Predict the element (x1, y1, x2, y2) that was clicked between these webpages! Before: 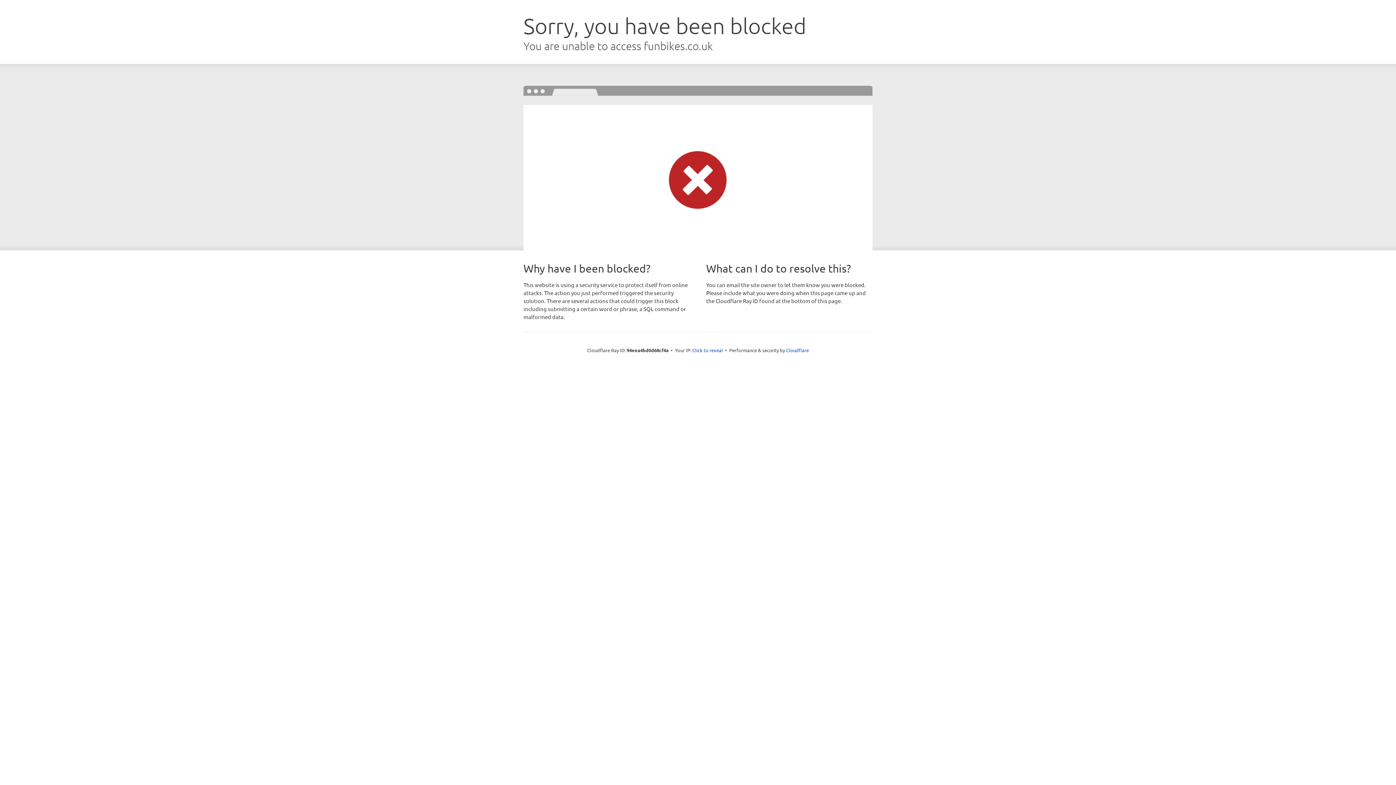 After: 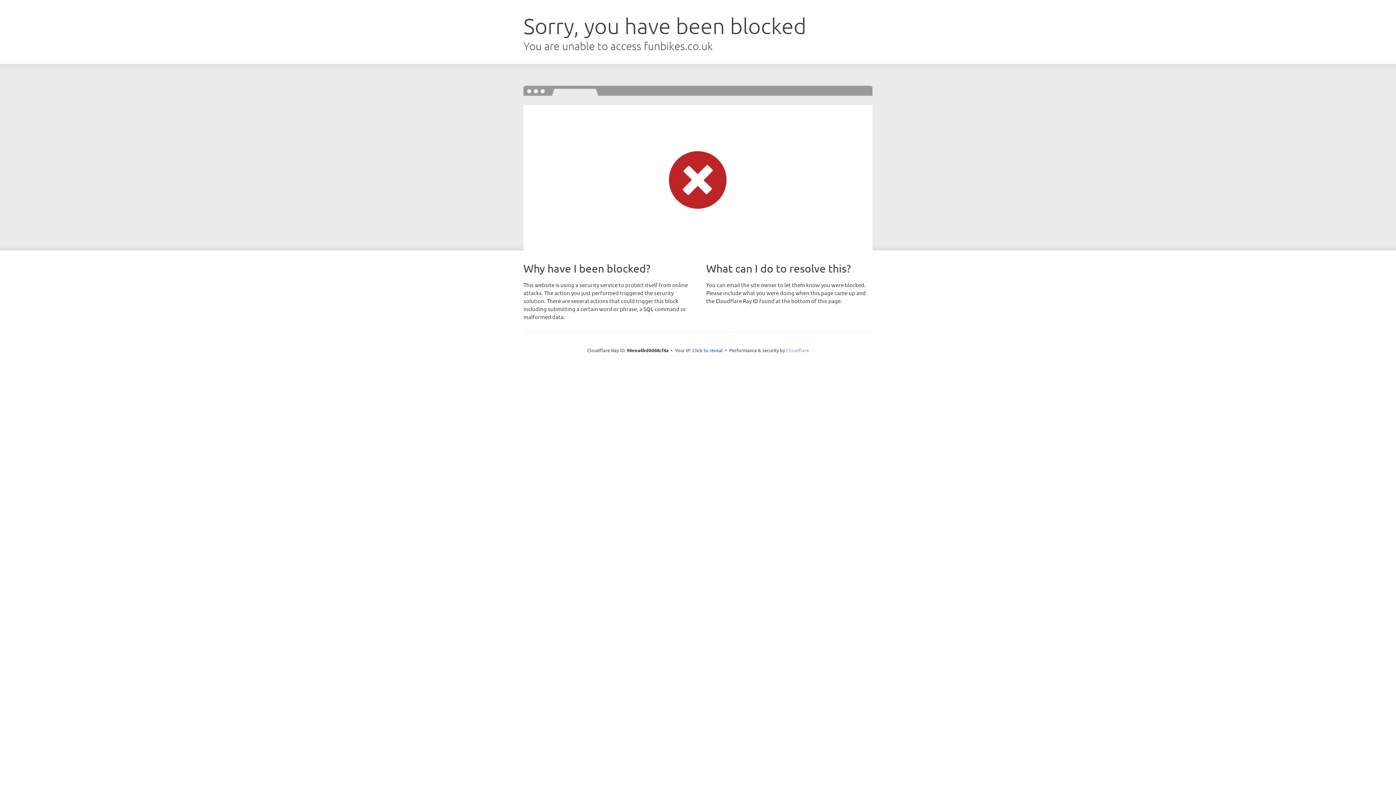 Action: bbox: (786, 347, 809, 353) label: Cloudflare